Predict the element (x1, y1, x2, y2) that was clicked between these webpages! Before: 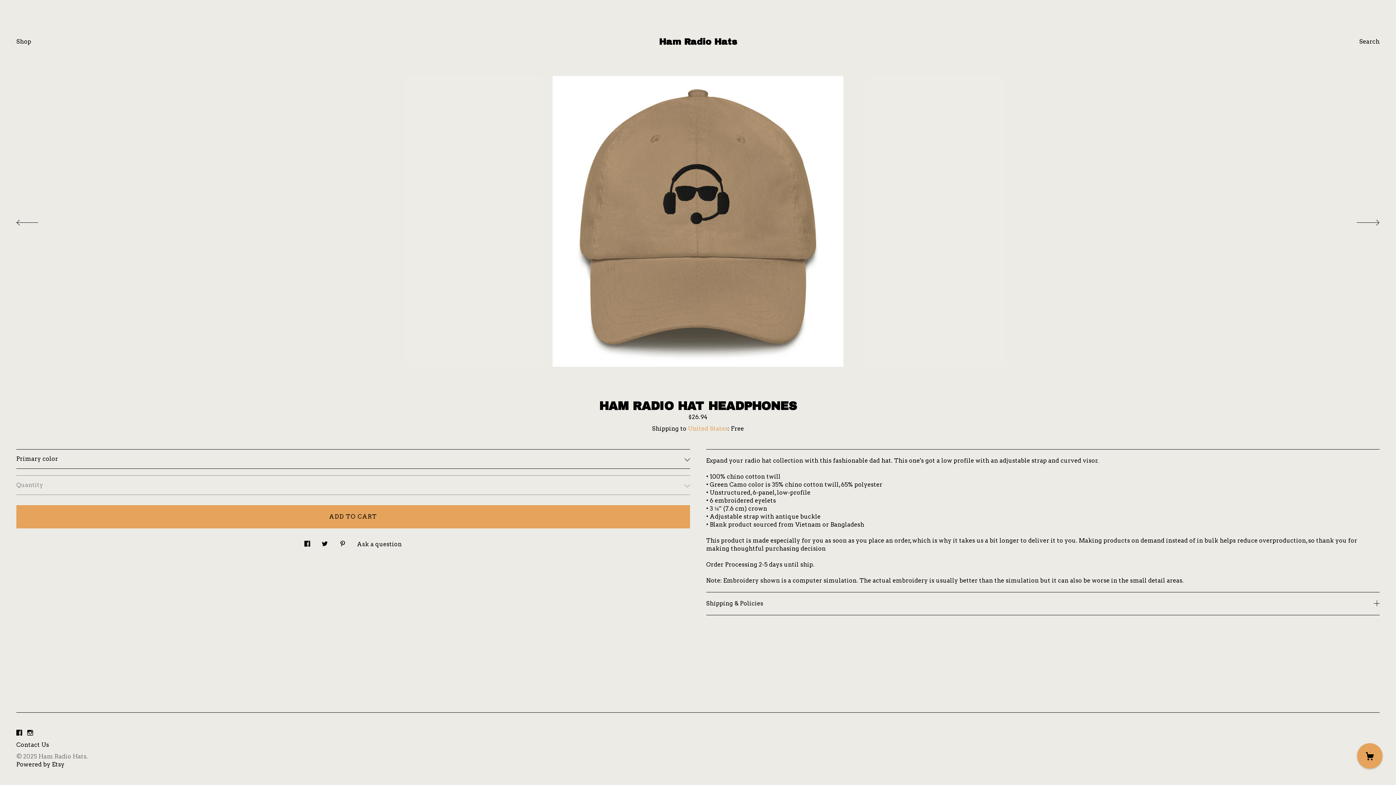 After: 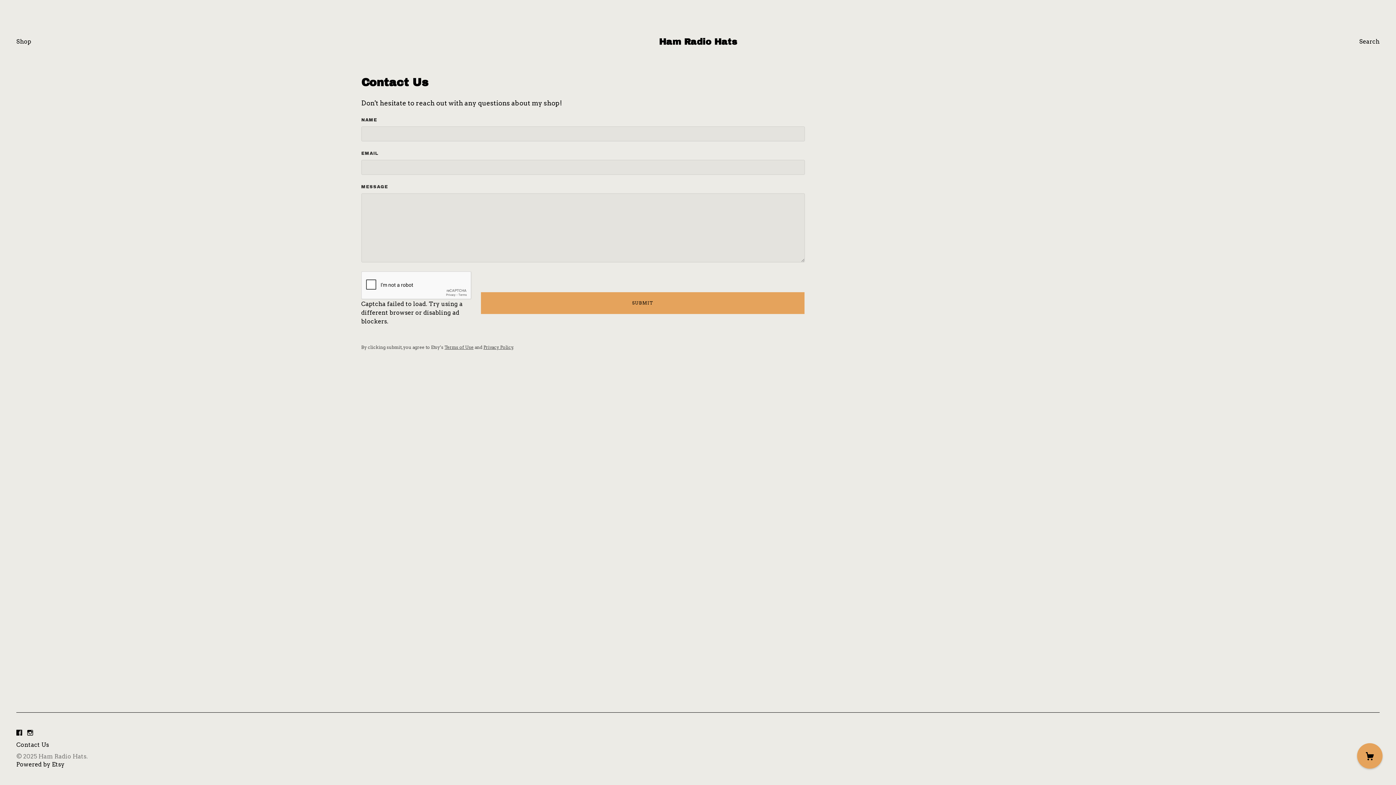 Action: label: Contact Us bbox: (16, 741, 49, 748)